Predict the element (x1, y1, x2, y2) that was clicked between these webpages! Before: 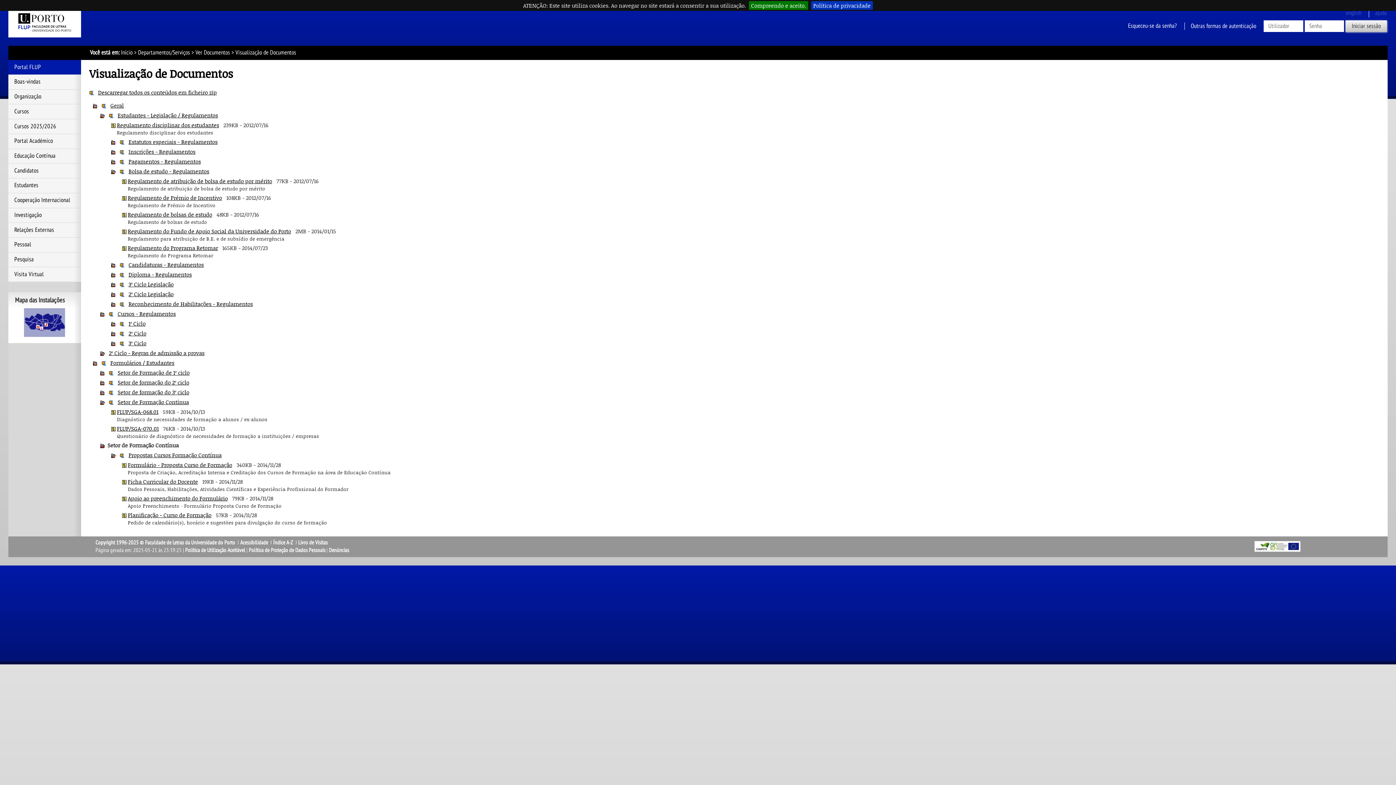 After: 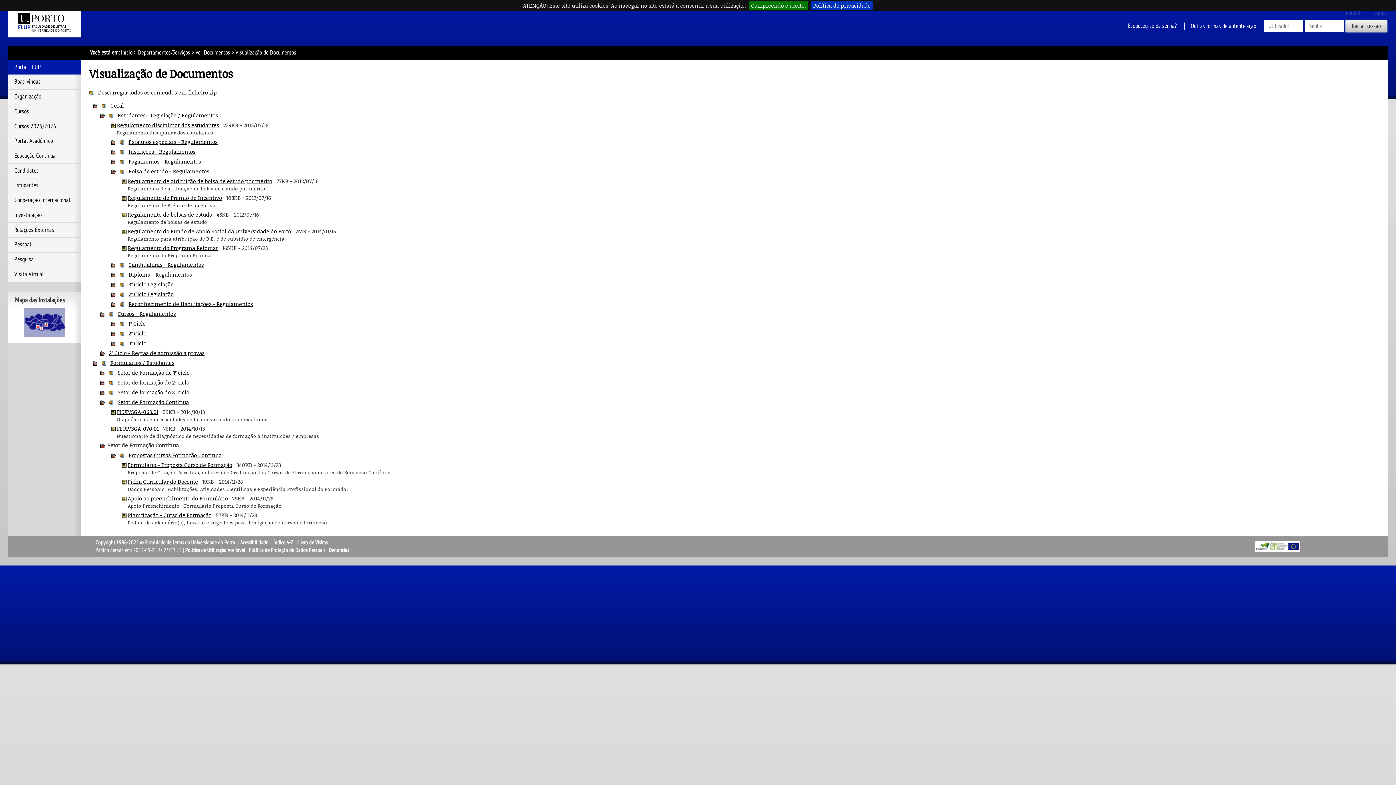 Action: bbox: (108, 398, 113, 405)